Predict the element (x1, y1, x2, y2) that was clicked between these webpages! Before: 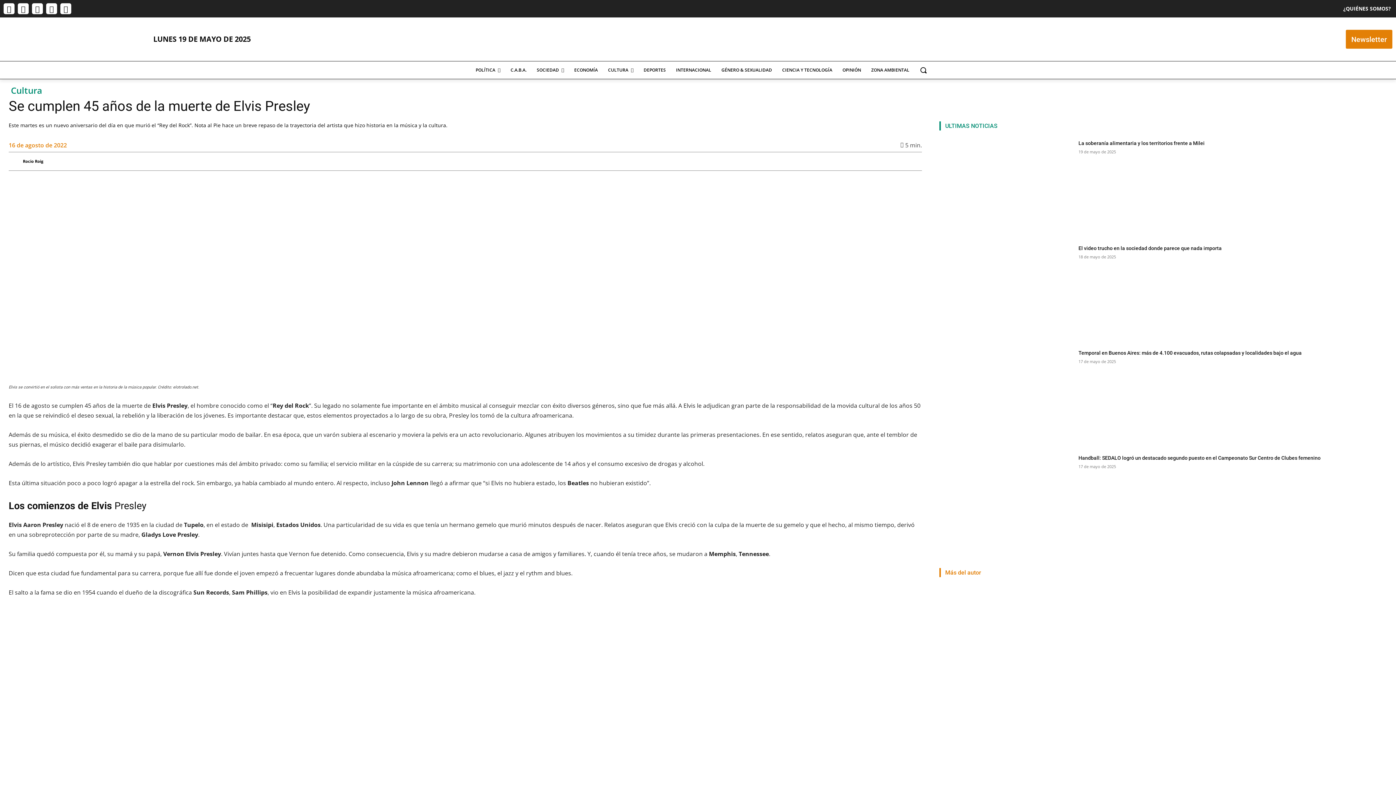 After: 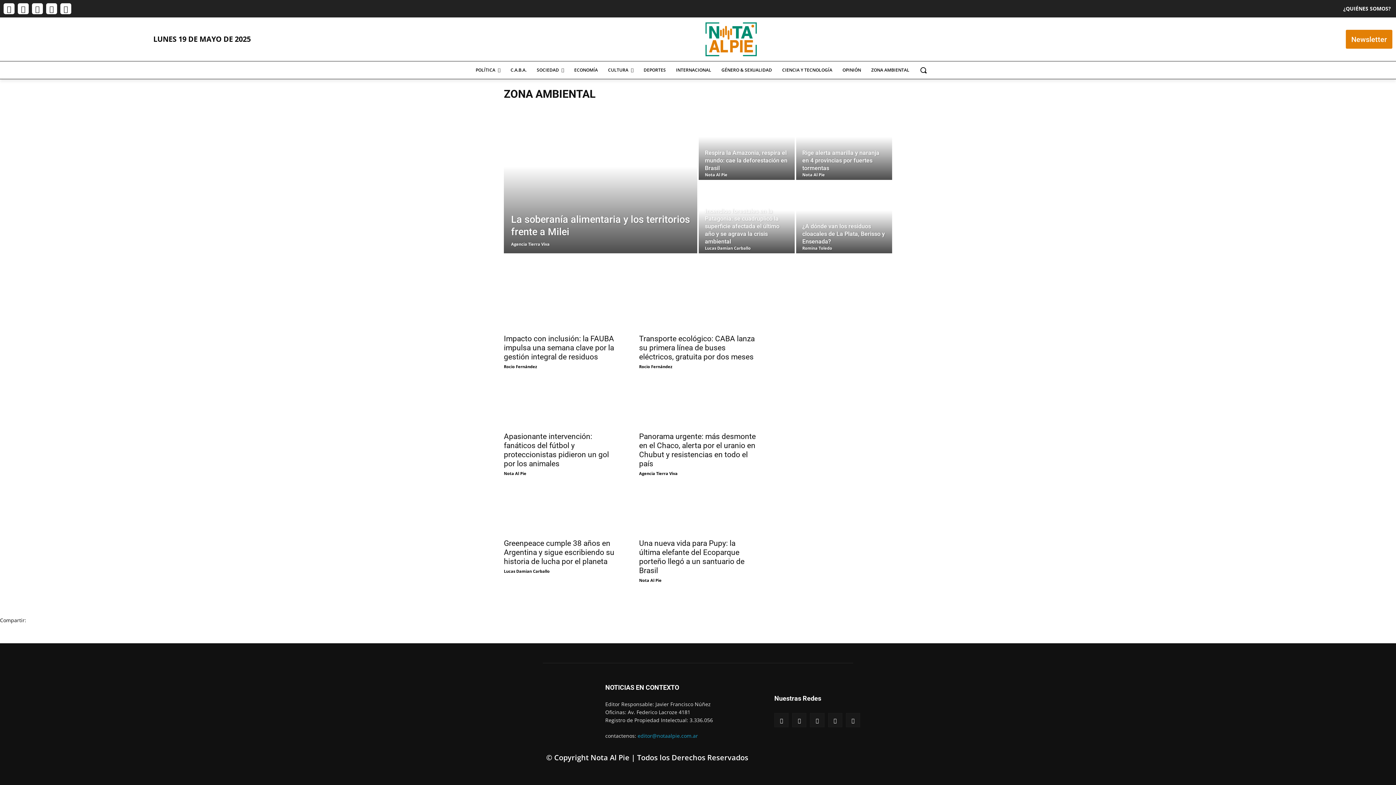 Action: label: ZONA AMBIENTAL bbox: (866, 61, 914, 78)